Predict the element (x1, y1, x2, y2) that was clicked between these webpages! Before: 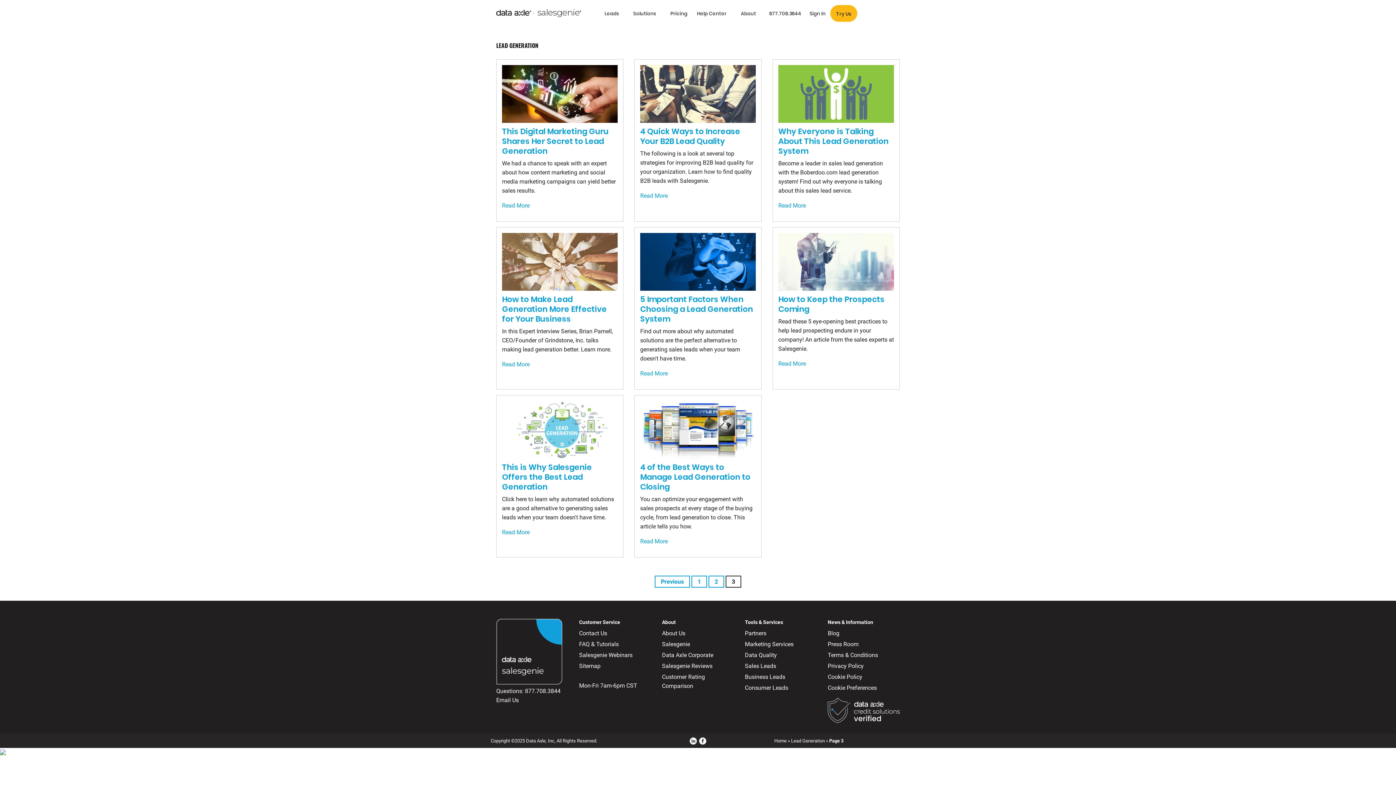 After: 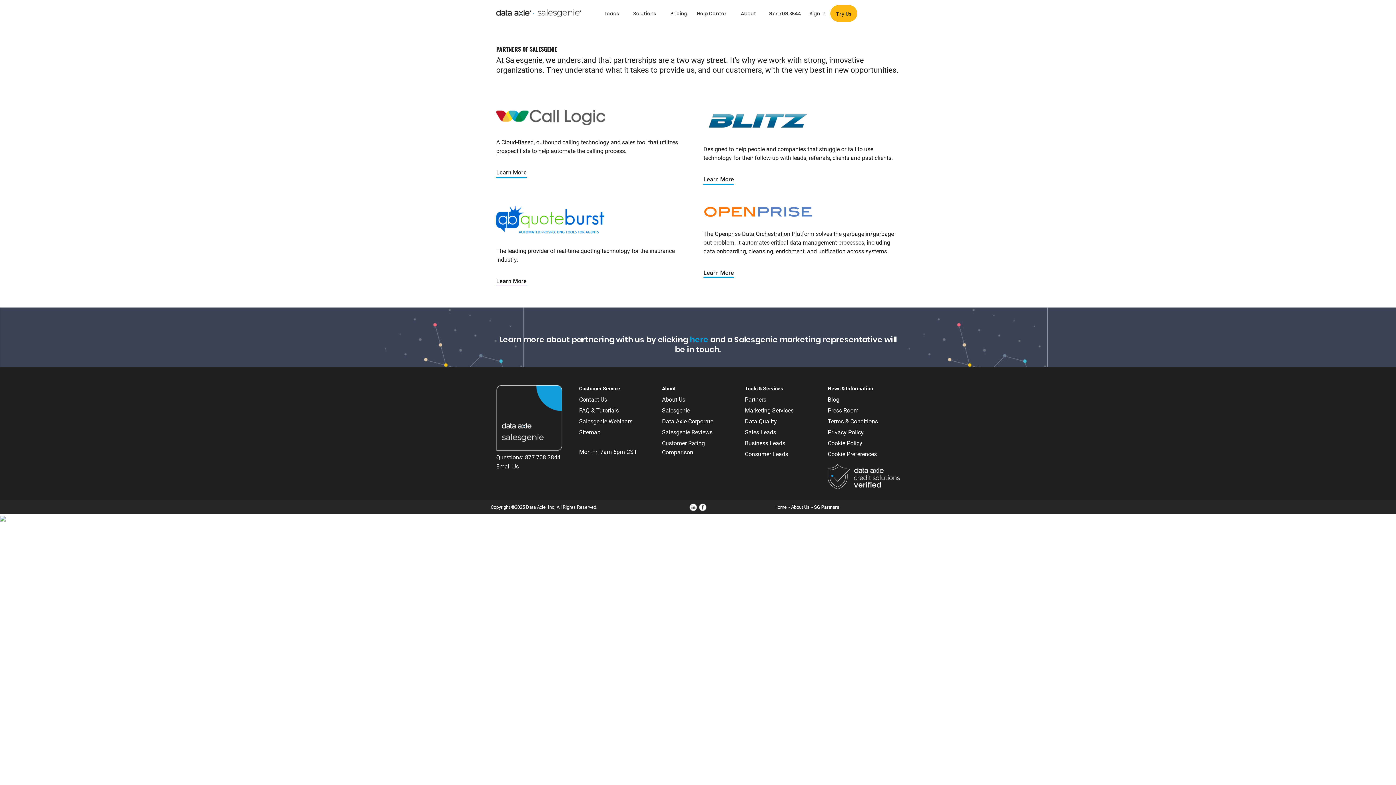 Action: bbox: (745, 629, 817, 638) label: Partners